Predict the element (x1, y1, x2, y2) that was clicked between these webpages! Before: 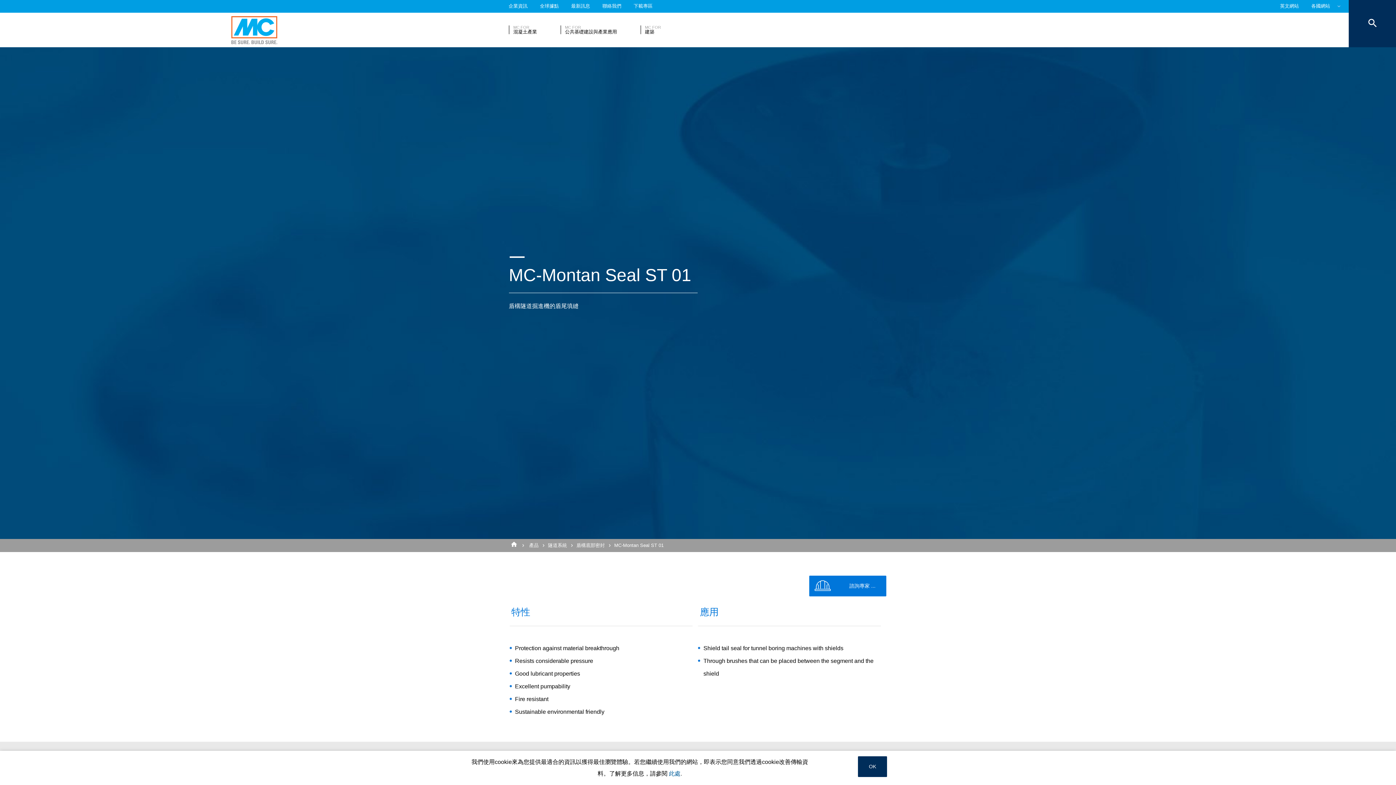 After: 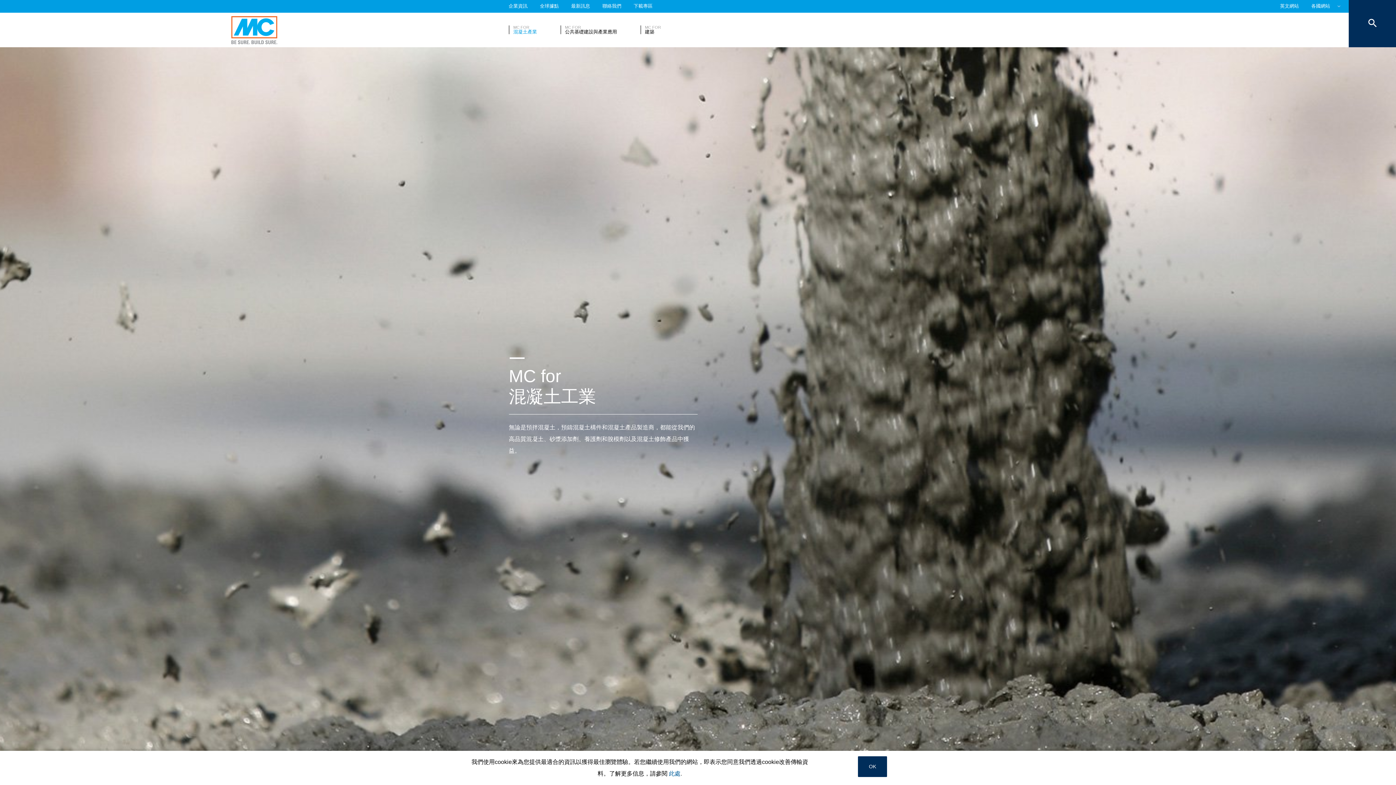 Action: label: MC FOR
混凝土產業 bbox: (508, 25, 537, 34)